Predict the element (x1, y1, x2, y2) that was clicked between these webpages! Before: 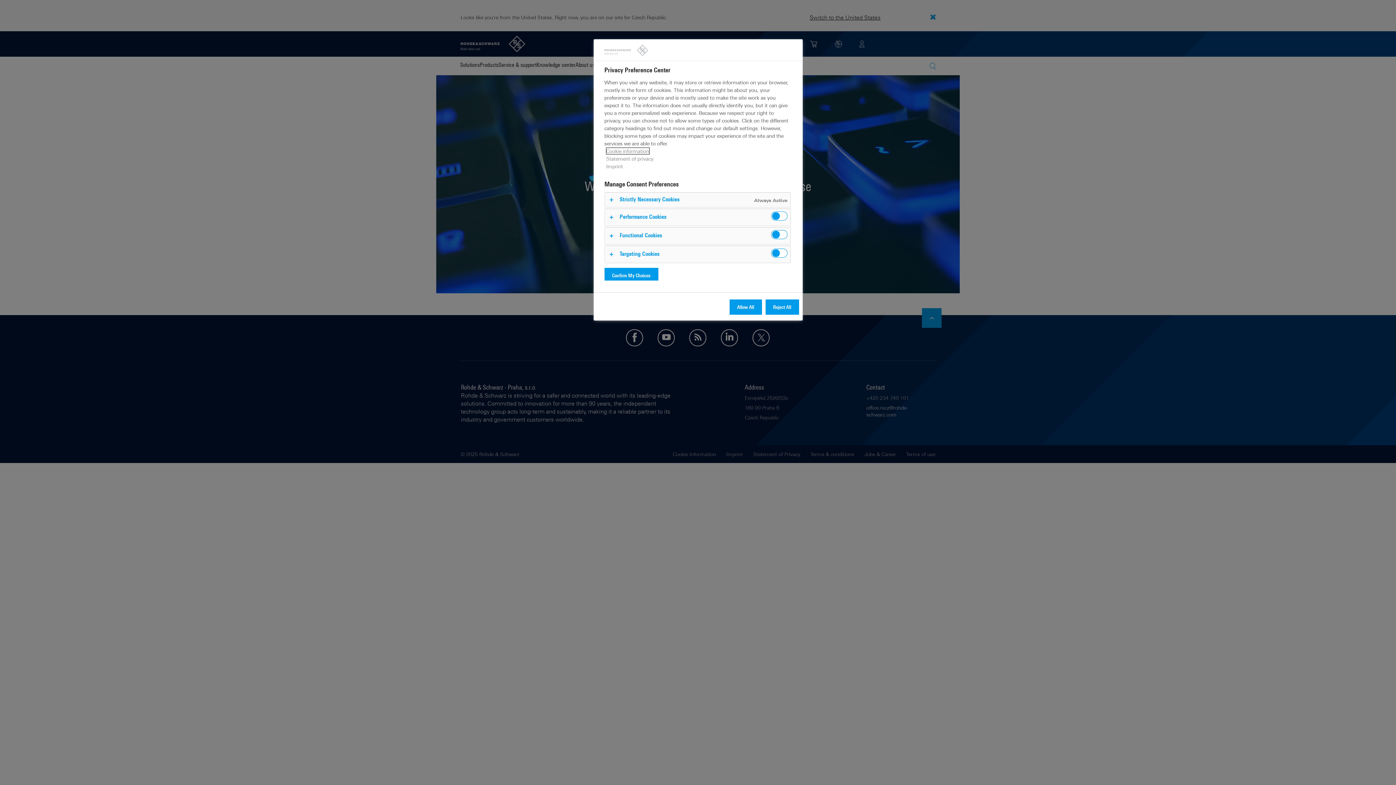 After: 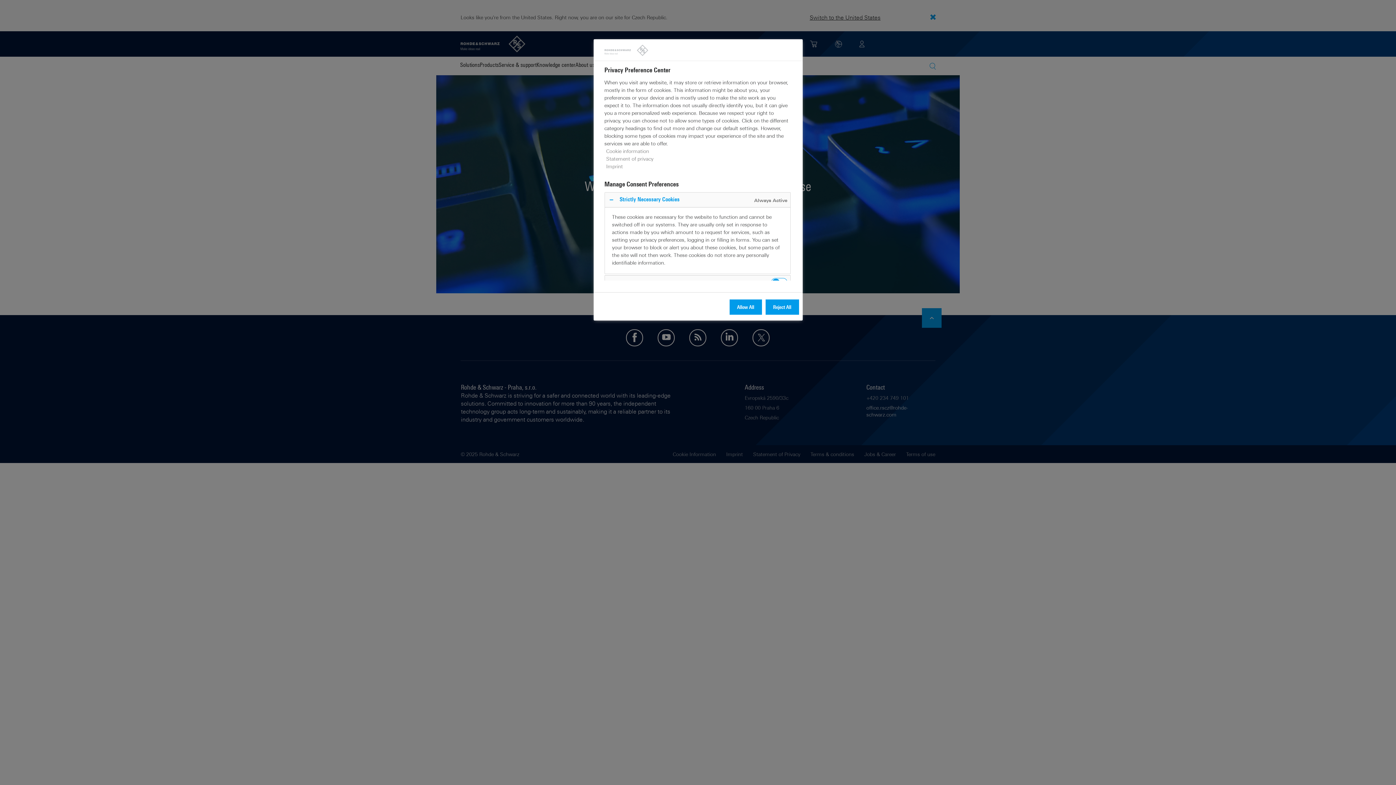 Action: bbox: (604, 192, 790, 207)